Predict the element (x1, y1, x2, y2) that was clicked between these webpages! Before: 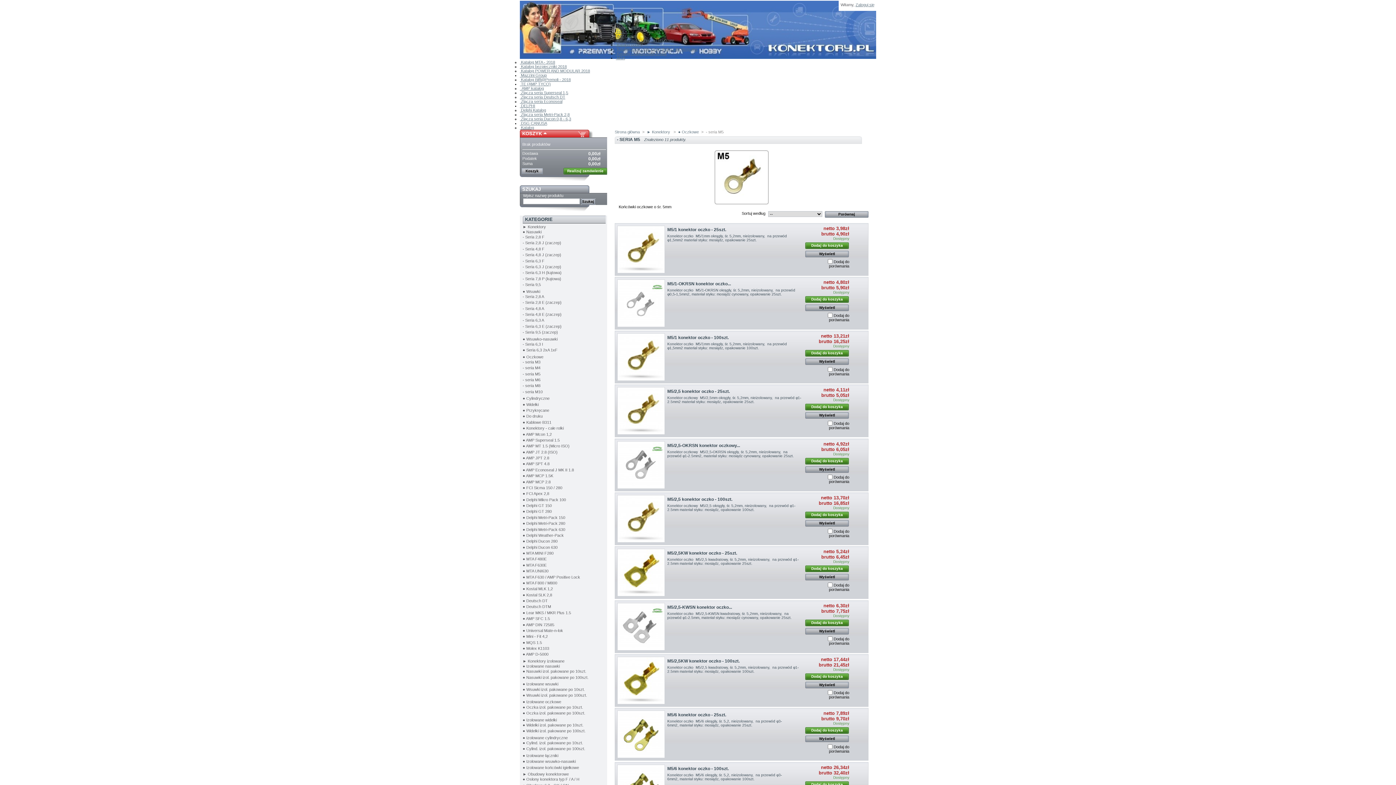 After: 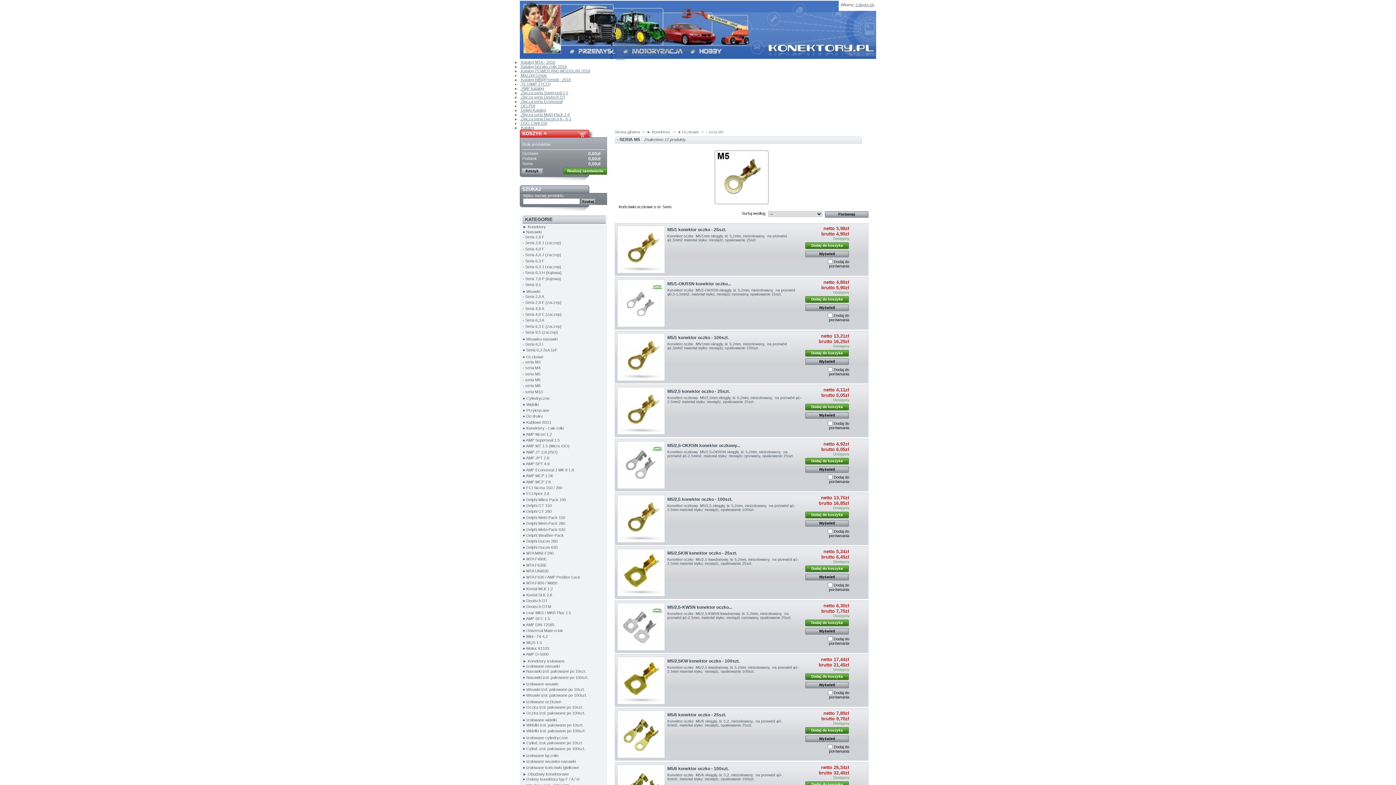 Action: bbox: (616, 38, 674, 42) label:  Katalog 2014 - złącza i obudowy